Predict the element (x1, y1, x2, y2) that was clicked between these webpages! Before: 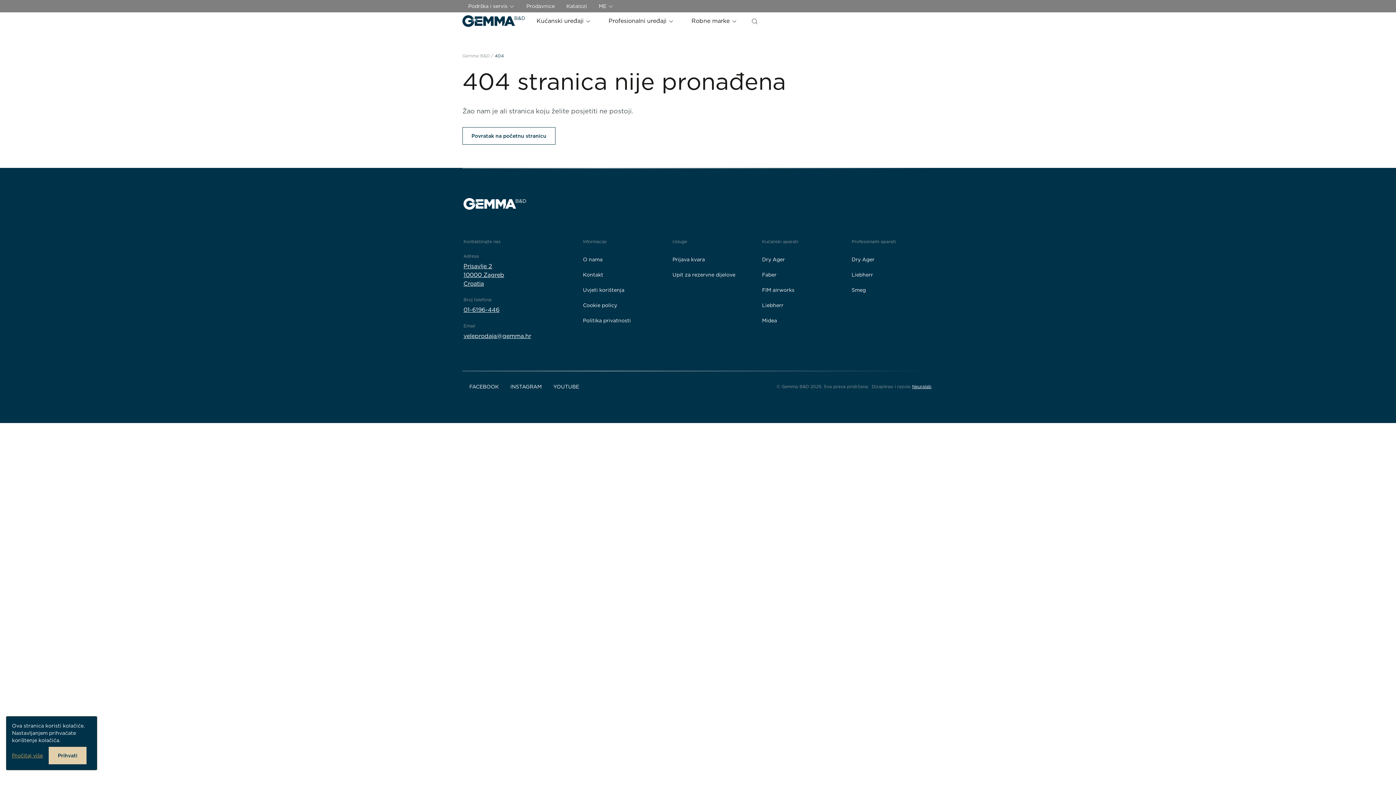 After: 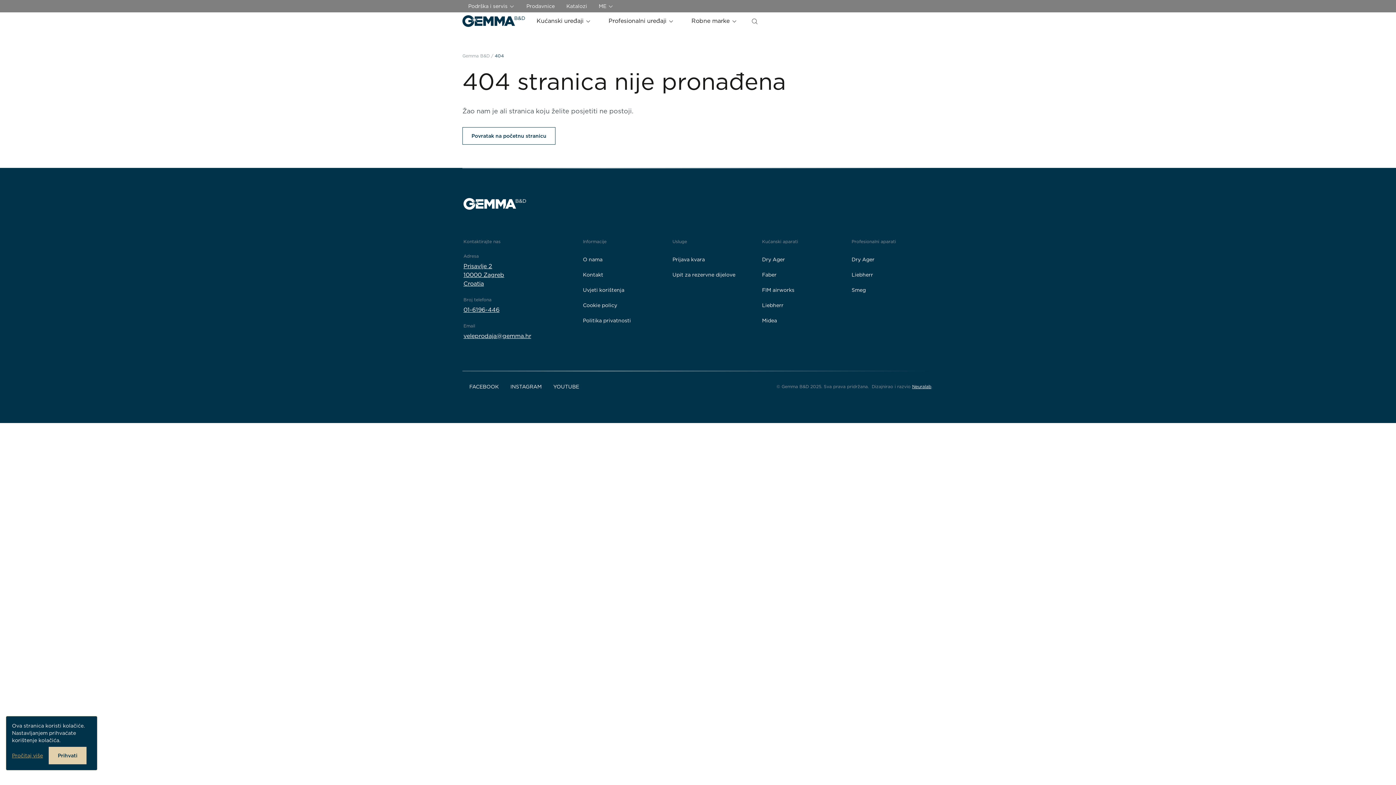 Action: bbox: (494, 53, 504, 58) label: 404